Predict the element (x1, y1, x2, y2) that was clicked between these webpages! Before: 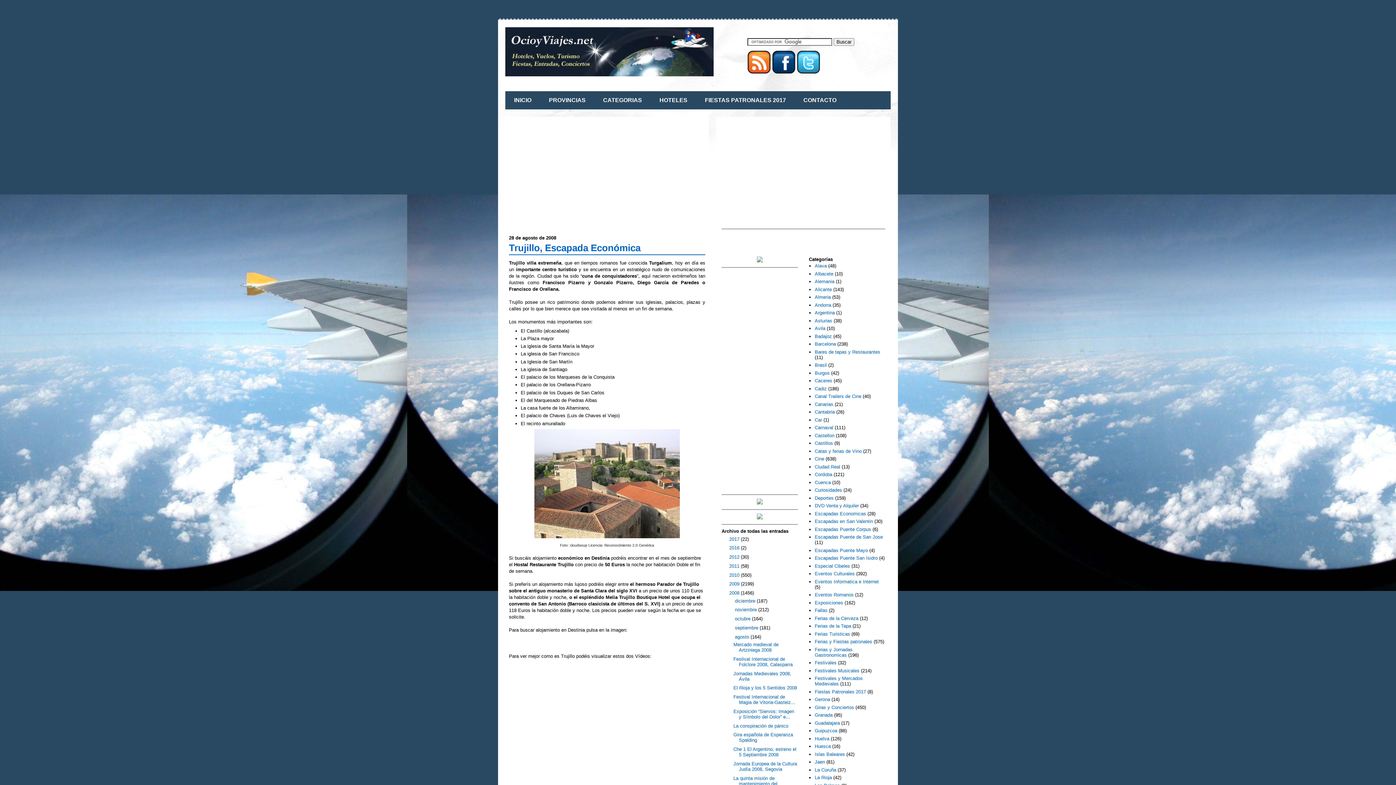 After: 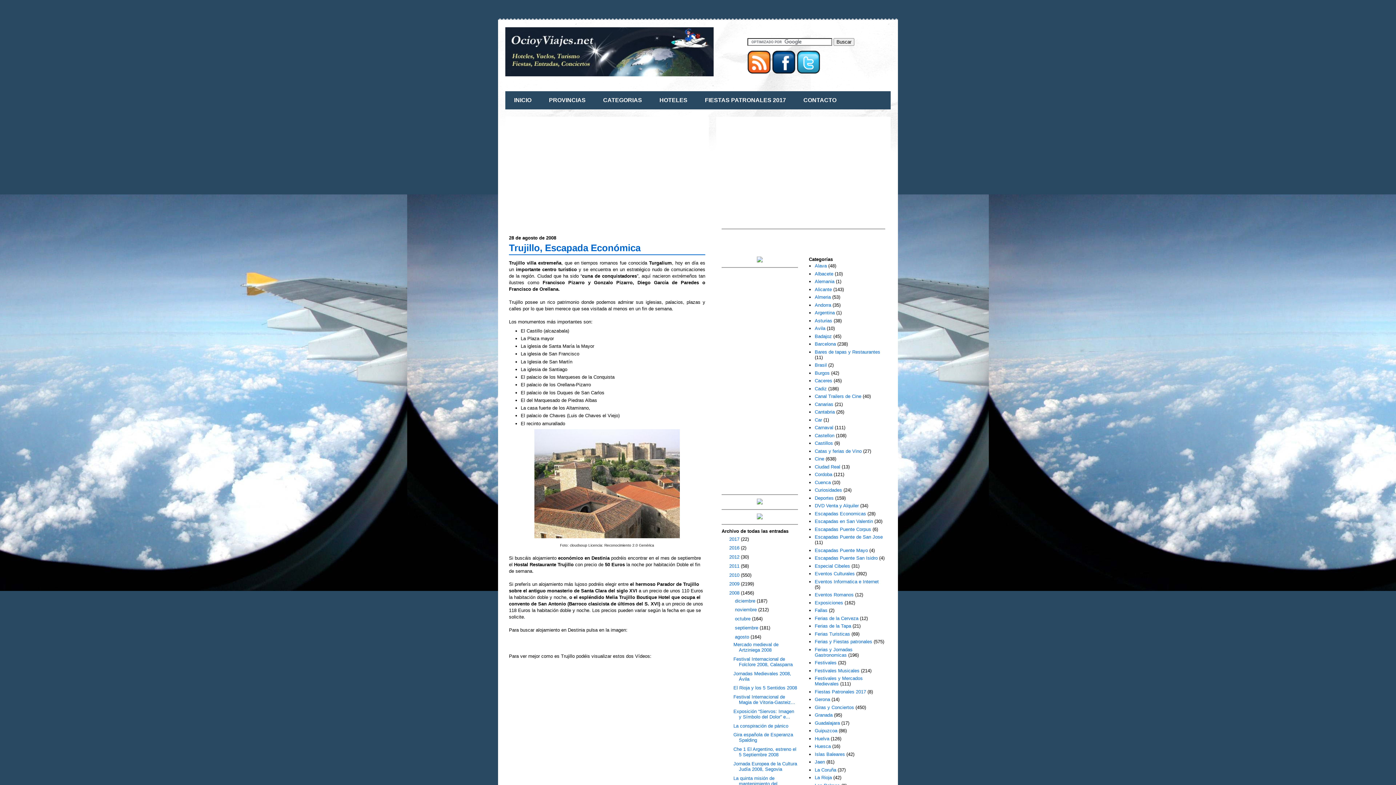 Action: bbox: (797, 69, 820, 74)